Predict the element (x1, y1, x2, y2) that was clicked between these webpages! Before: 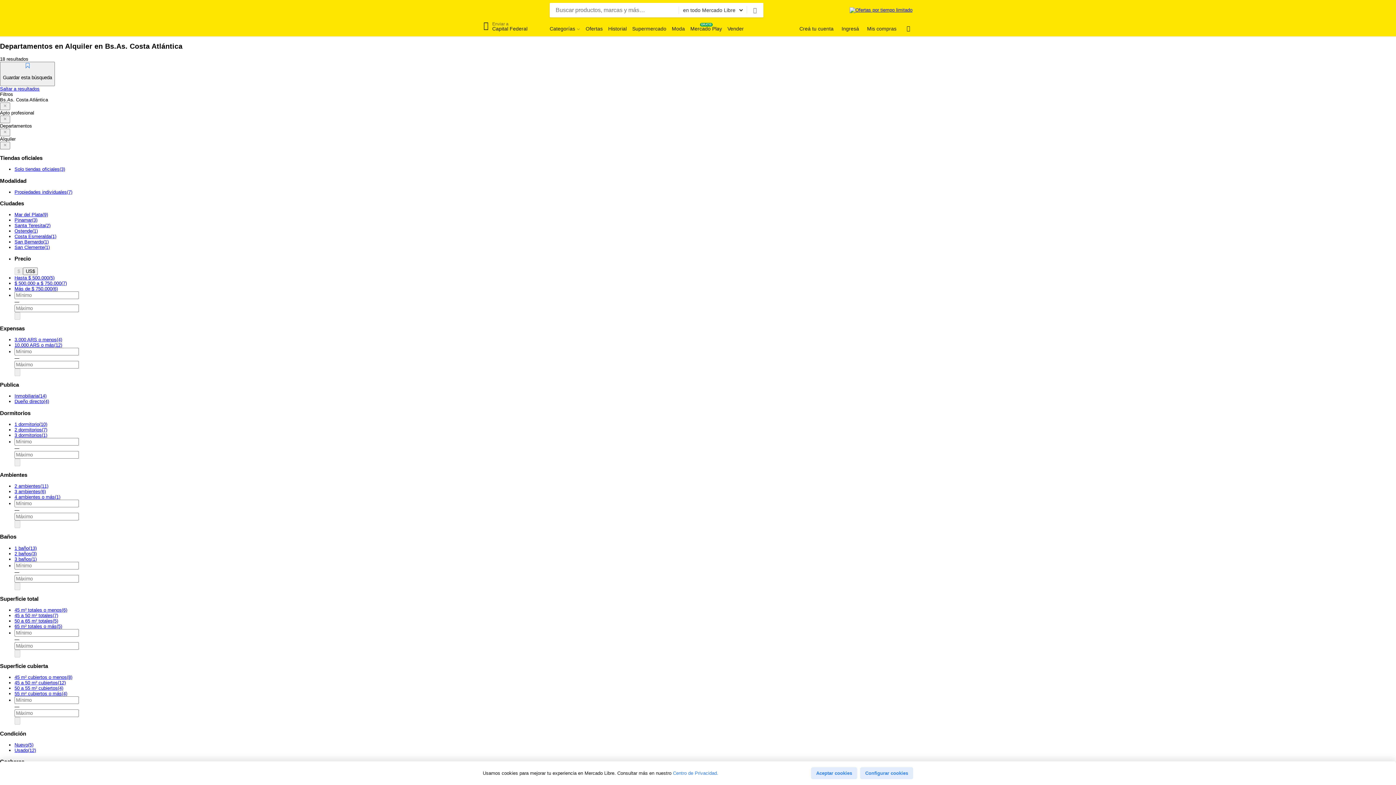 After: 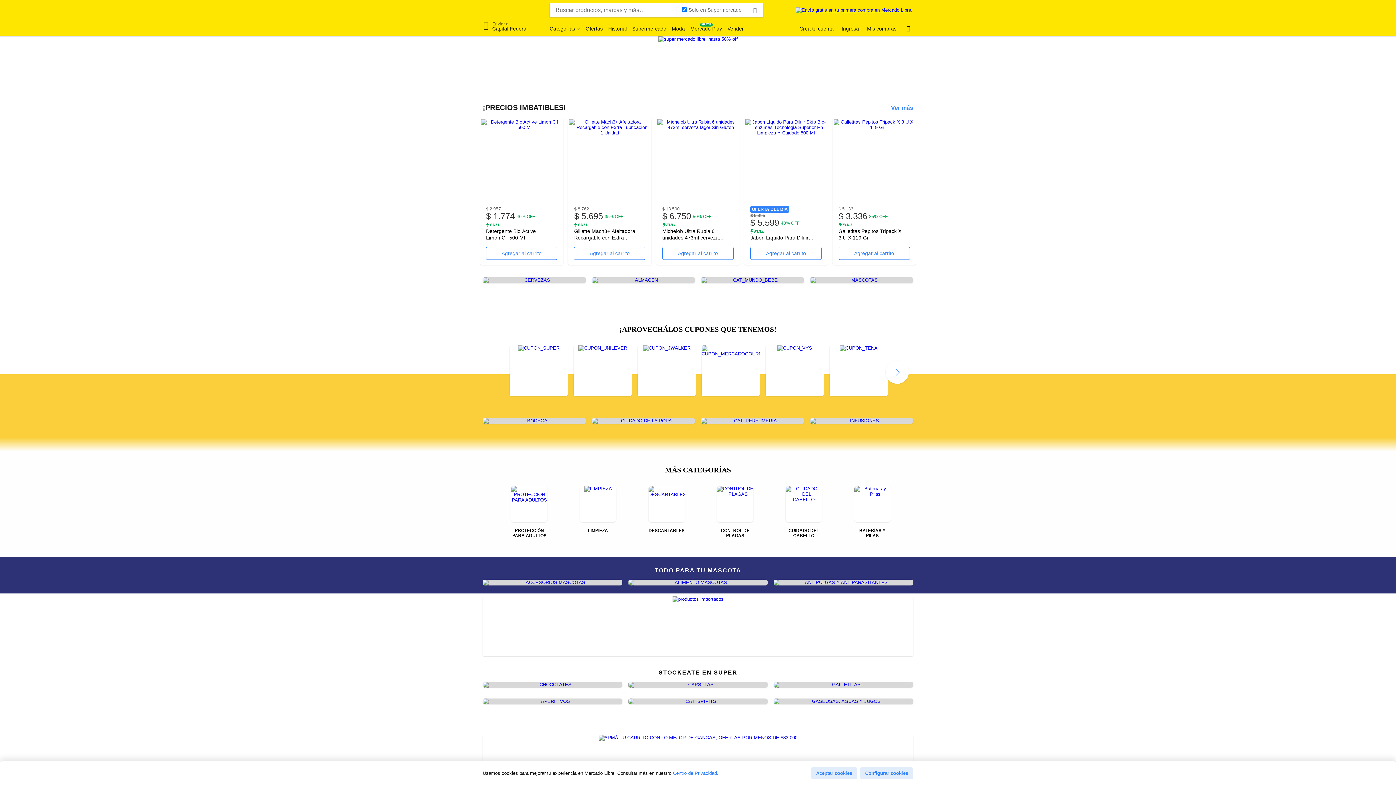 Action: label: Supermercado bbox: (632, 25, 666, 32)